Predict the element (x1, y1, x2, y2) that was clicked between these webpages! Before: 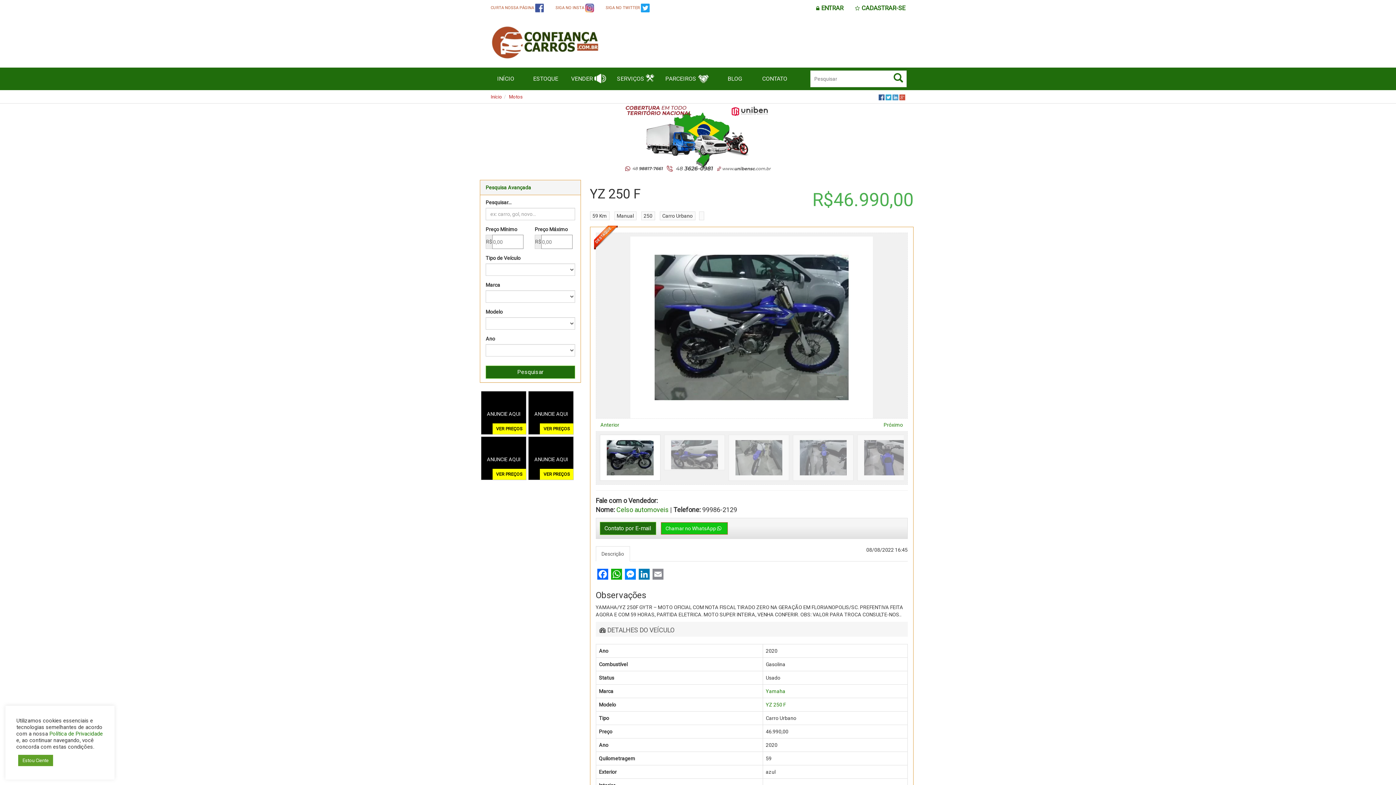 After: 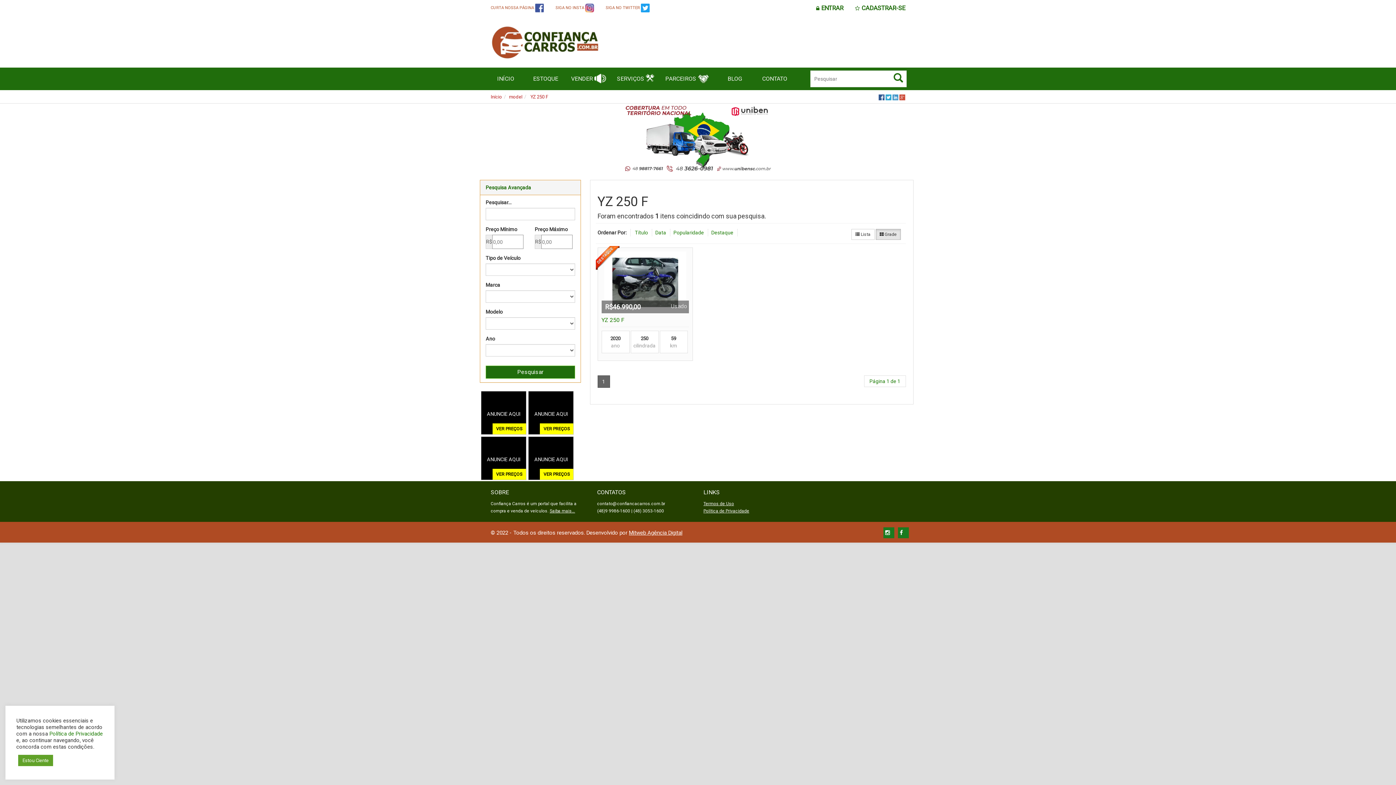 Action: label: YZ 250 F bbox: (766, 702, 786, 707)